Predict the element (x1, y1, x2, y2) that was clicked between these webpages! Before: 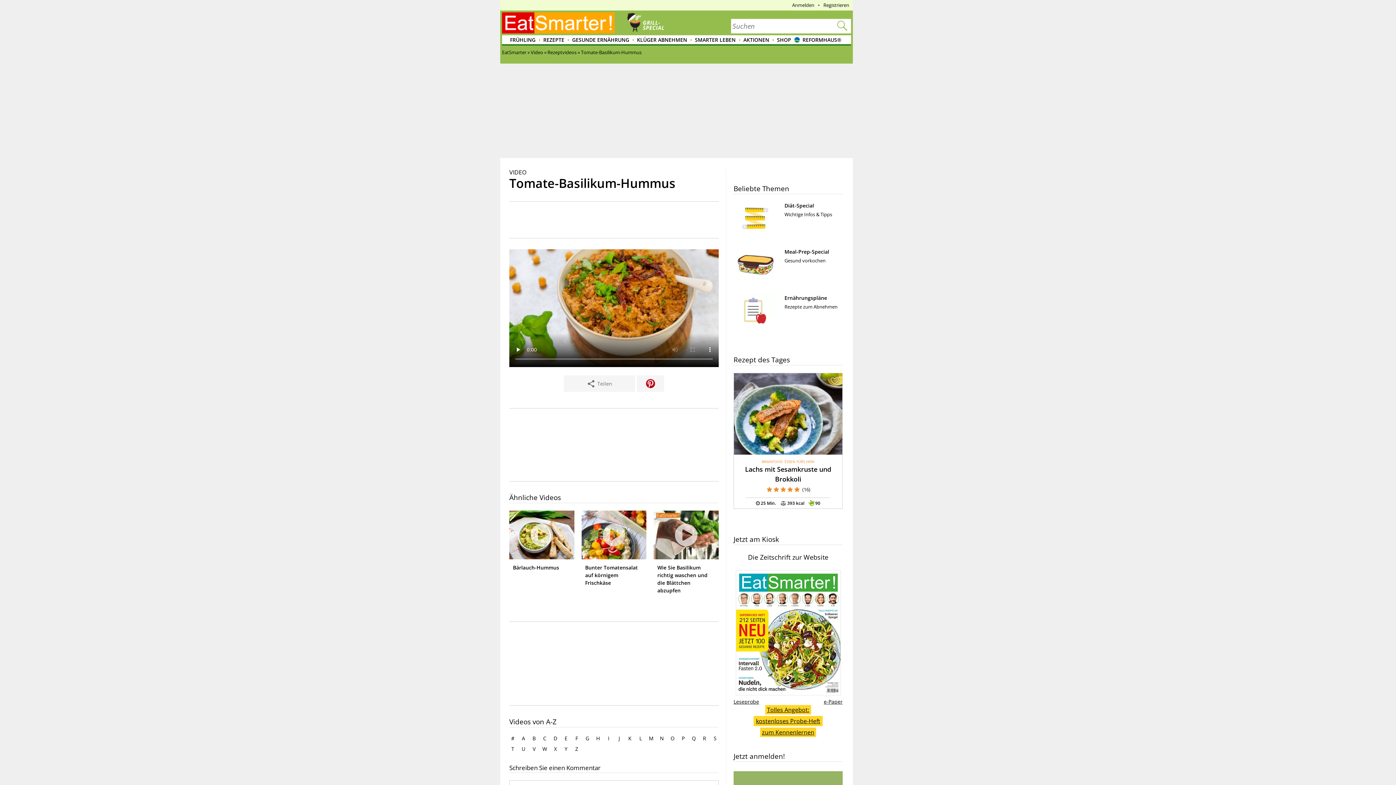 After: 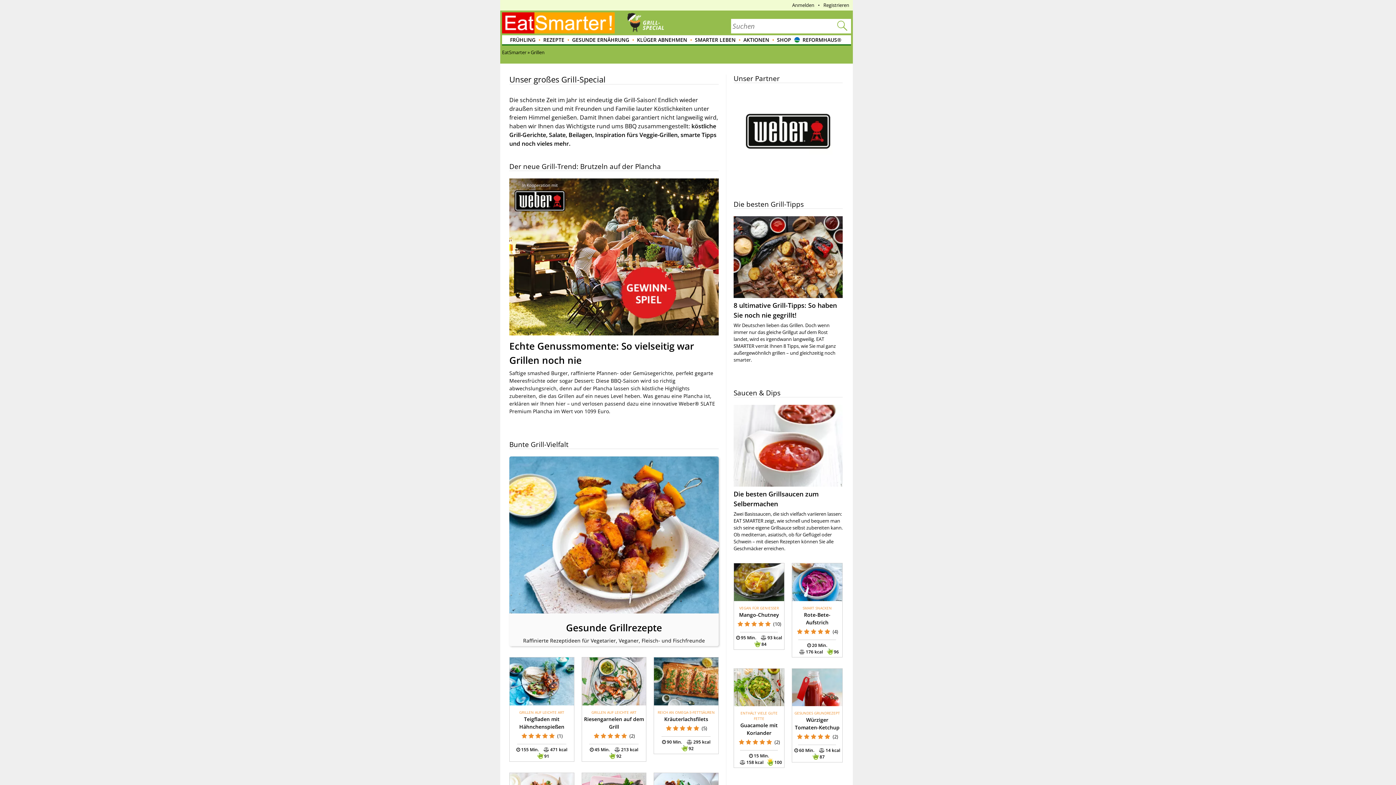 Action: bbox: (625, 28, 669, 34)